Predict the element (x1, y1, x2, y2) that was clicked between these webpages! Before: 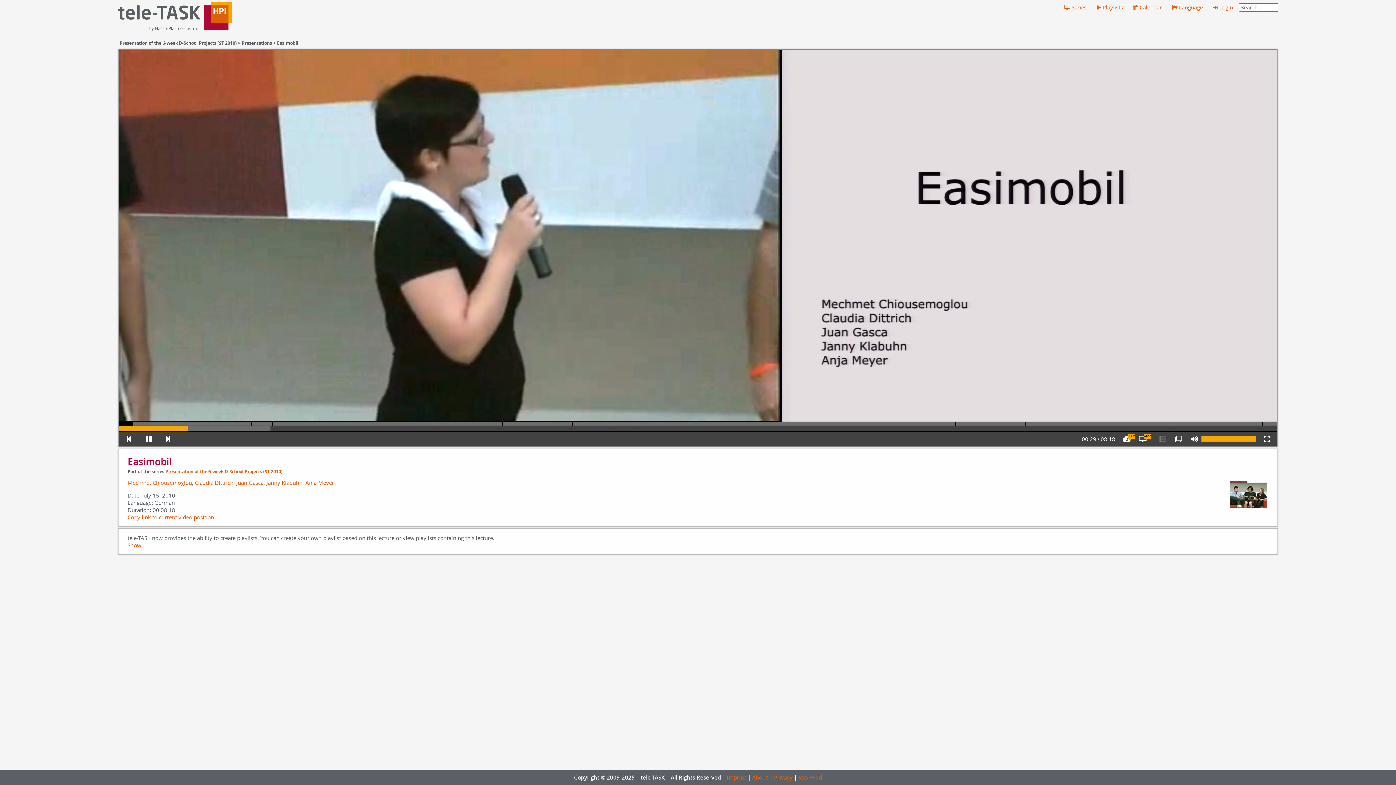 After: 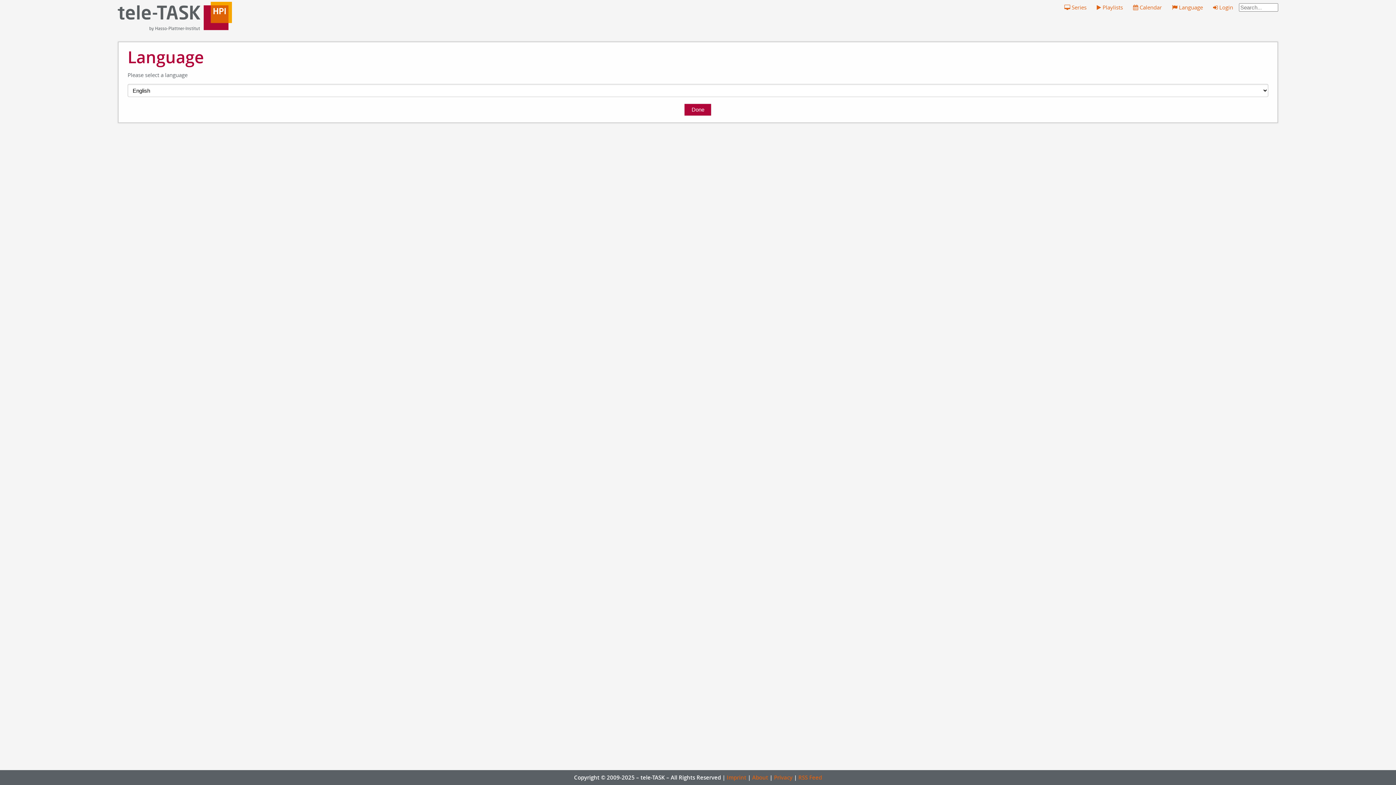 Action: bbox: (1170, 1, 1205, 12) label:  Language